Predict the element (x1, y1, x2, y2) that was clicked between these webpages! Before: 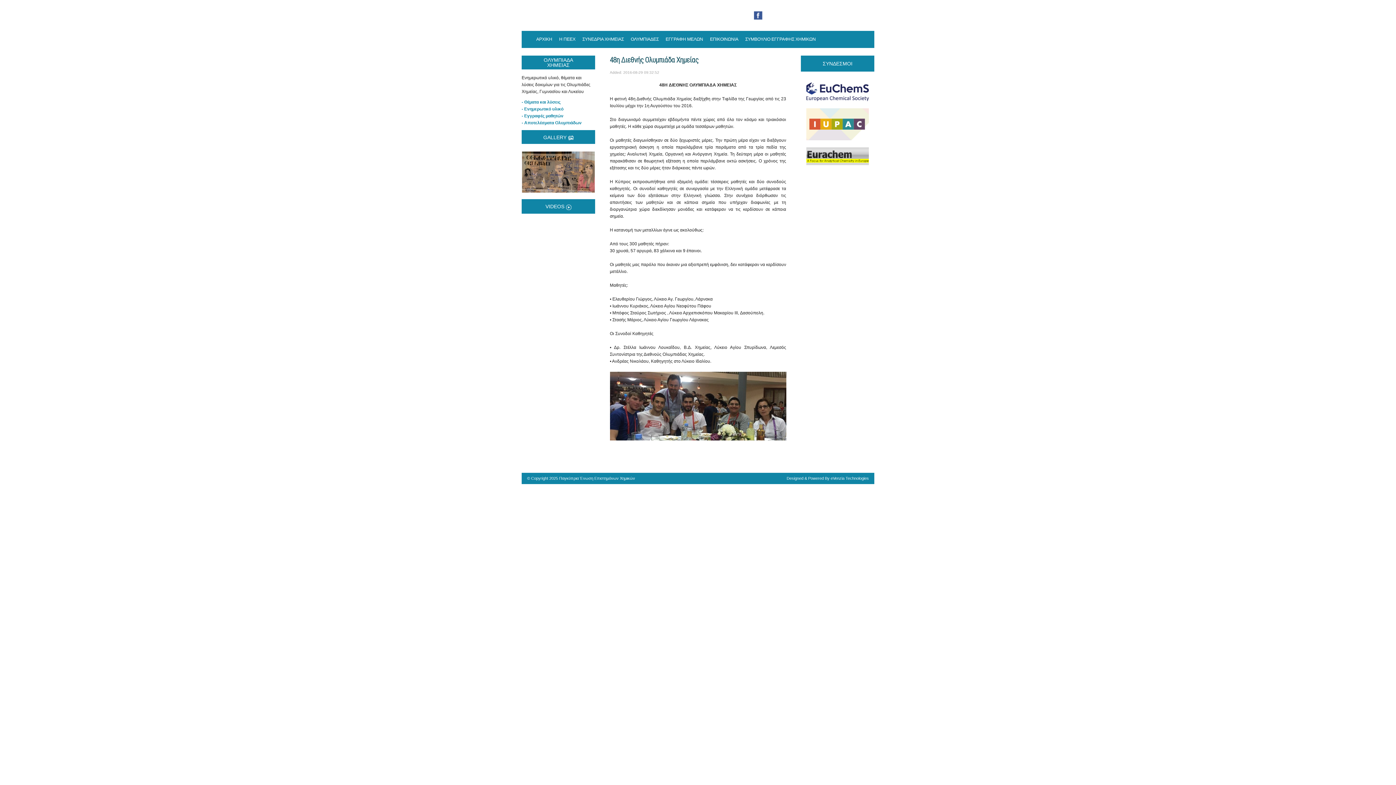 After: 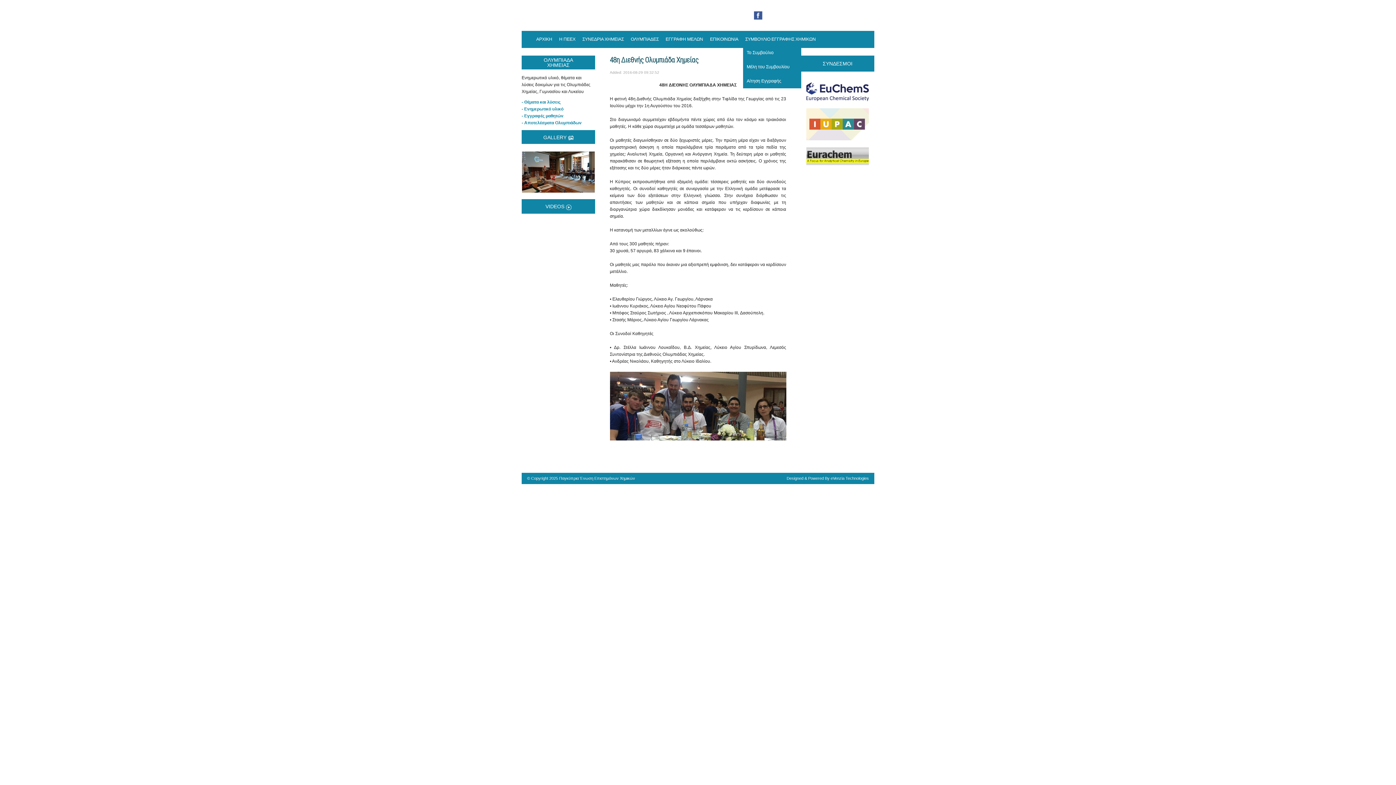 Action: label: ΣΥΜΒΟΥΛΙΟ ΕΓΓΡΑΦΗΣ ΧΗΜΙΚΩΝ bbox: (743, 30, 821, 48)